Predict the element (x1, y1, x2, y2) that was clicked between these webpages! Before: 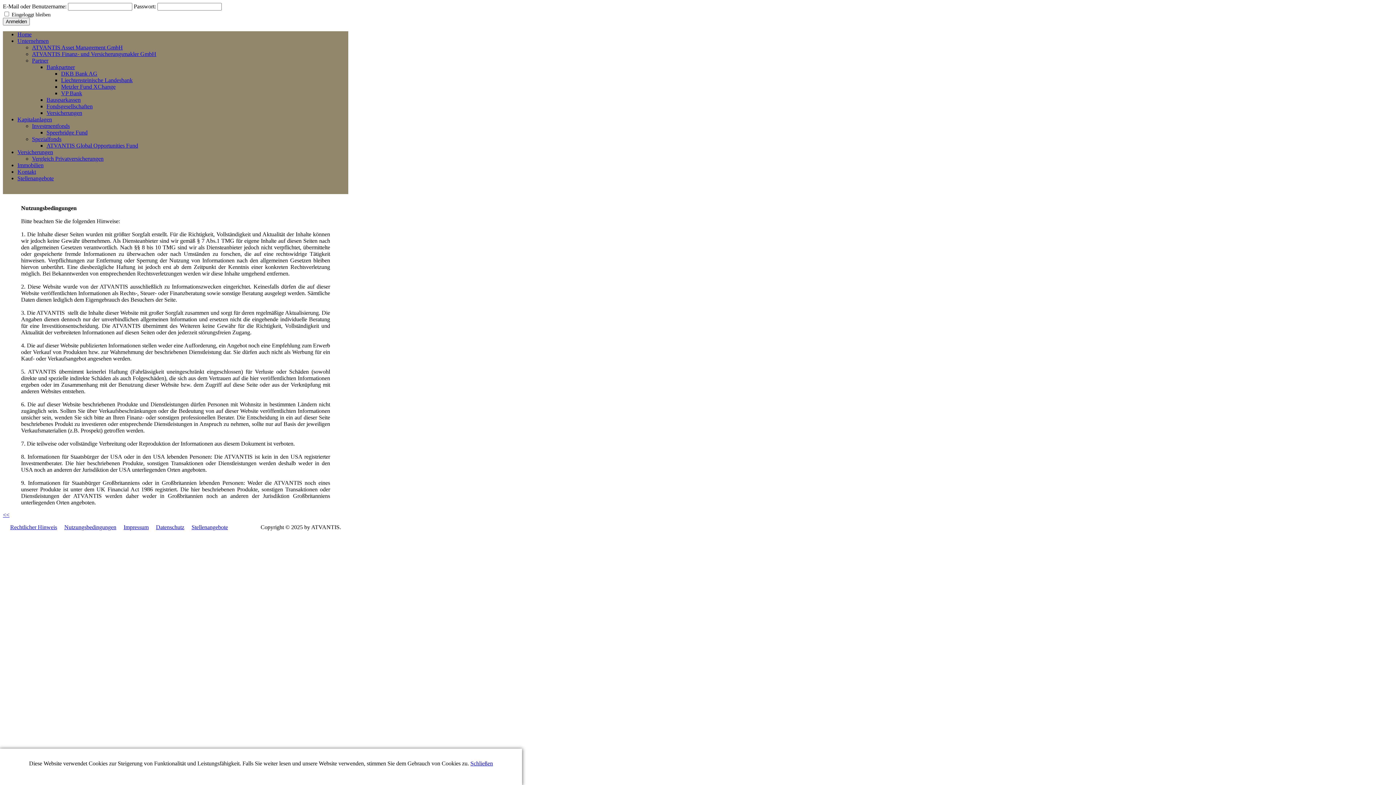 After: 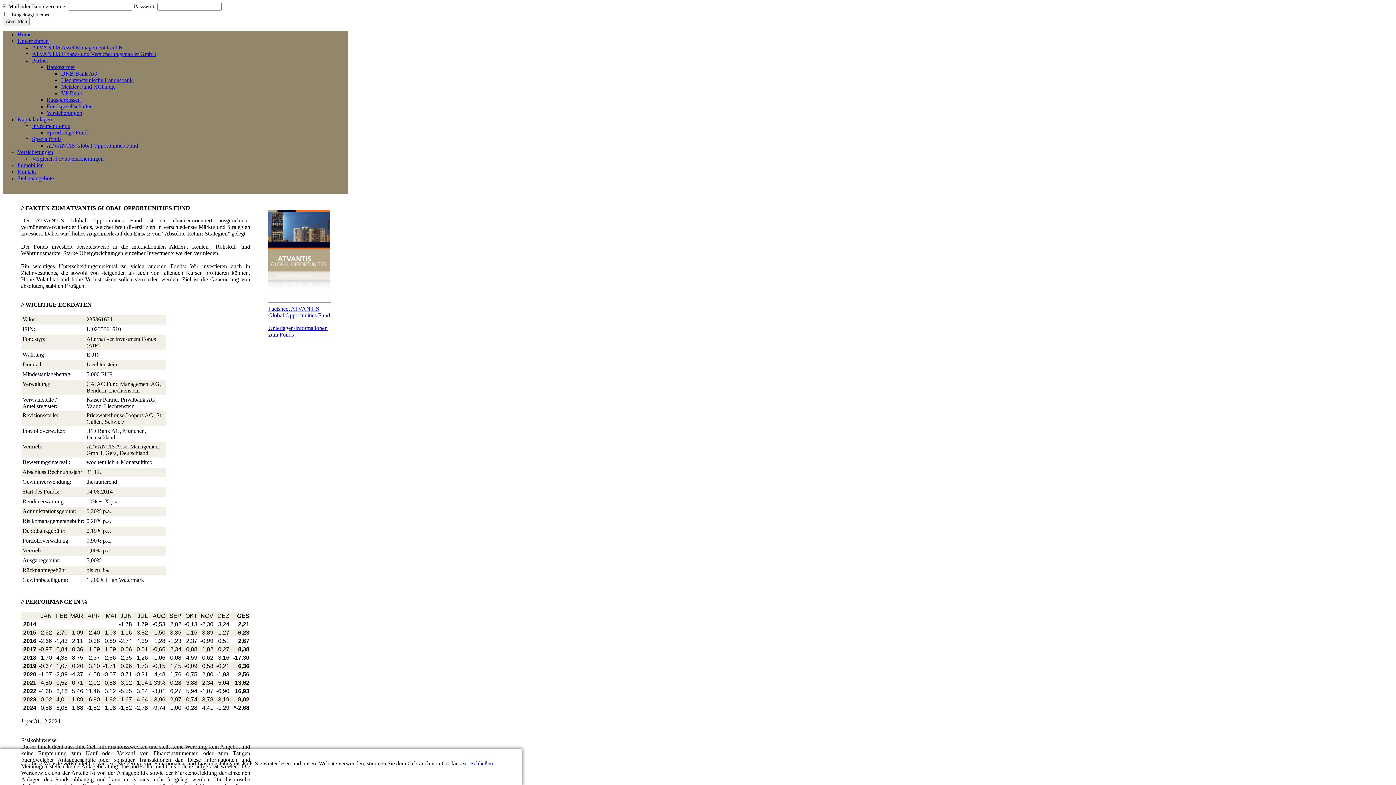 Action: label: ATVANTIS Global Opportunities Fund bbox: (46, 142, 138, 148)